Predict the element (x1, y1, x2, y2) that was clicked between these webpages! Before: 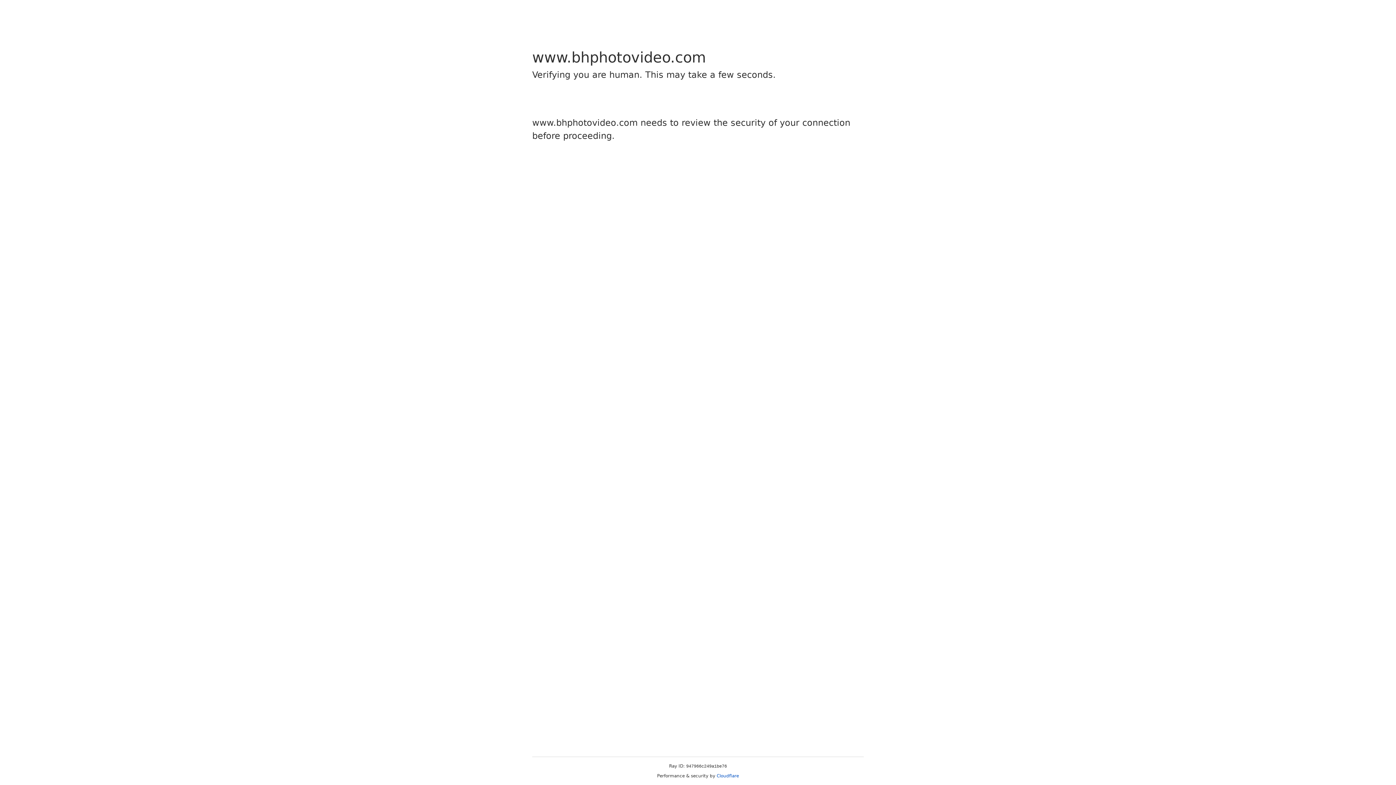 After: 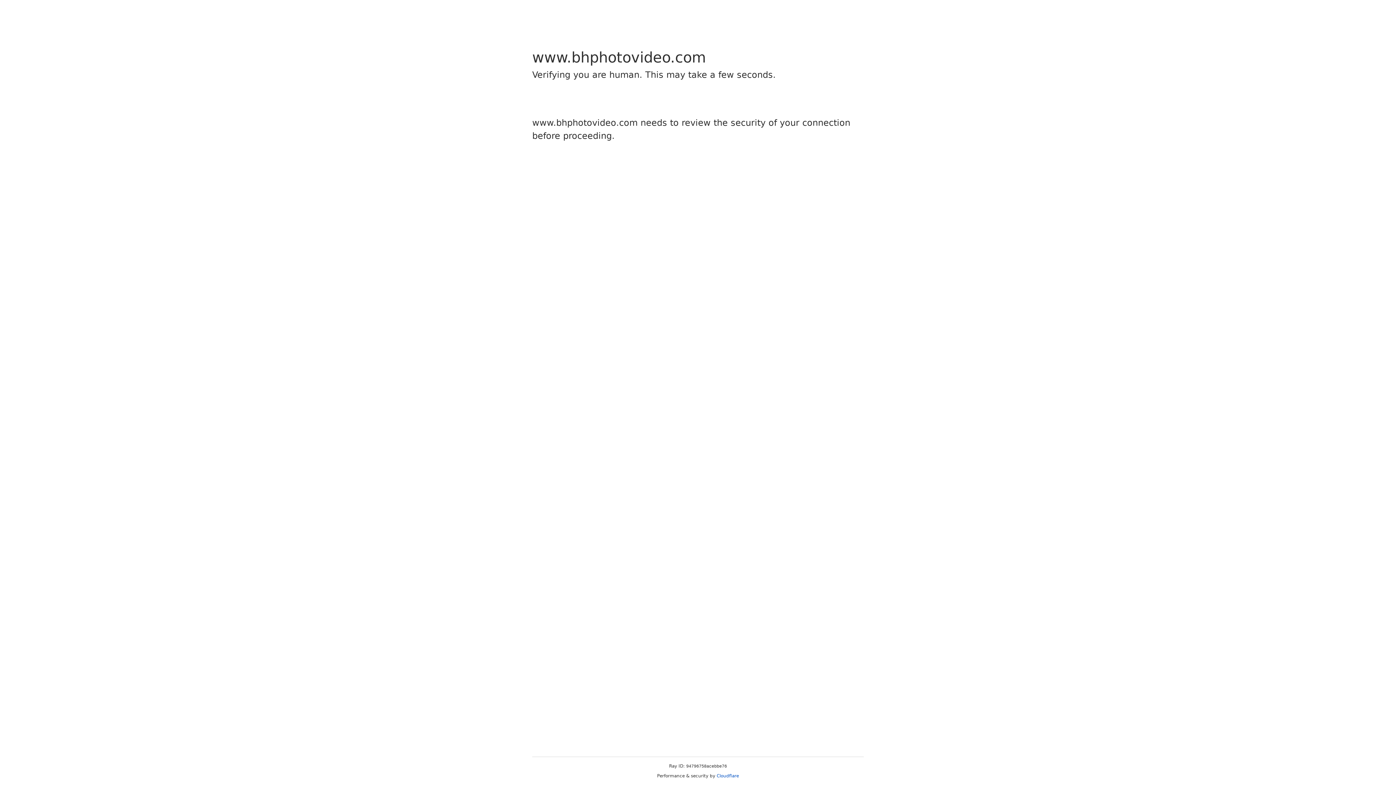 Action: label: Cloudflare bbox: (716, 773, 739, 778)